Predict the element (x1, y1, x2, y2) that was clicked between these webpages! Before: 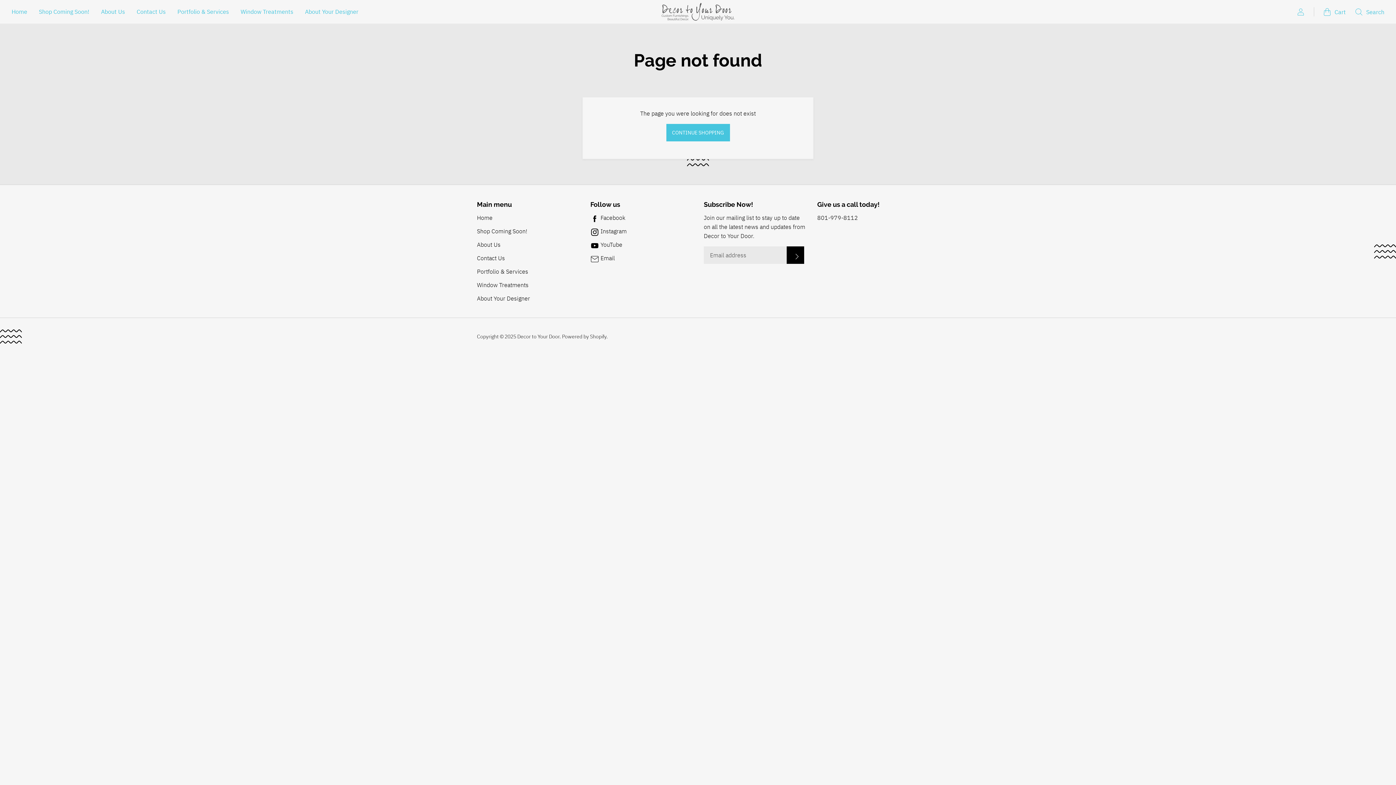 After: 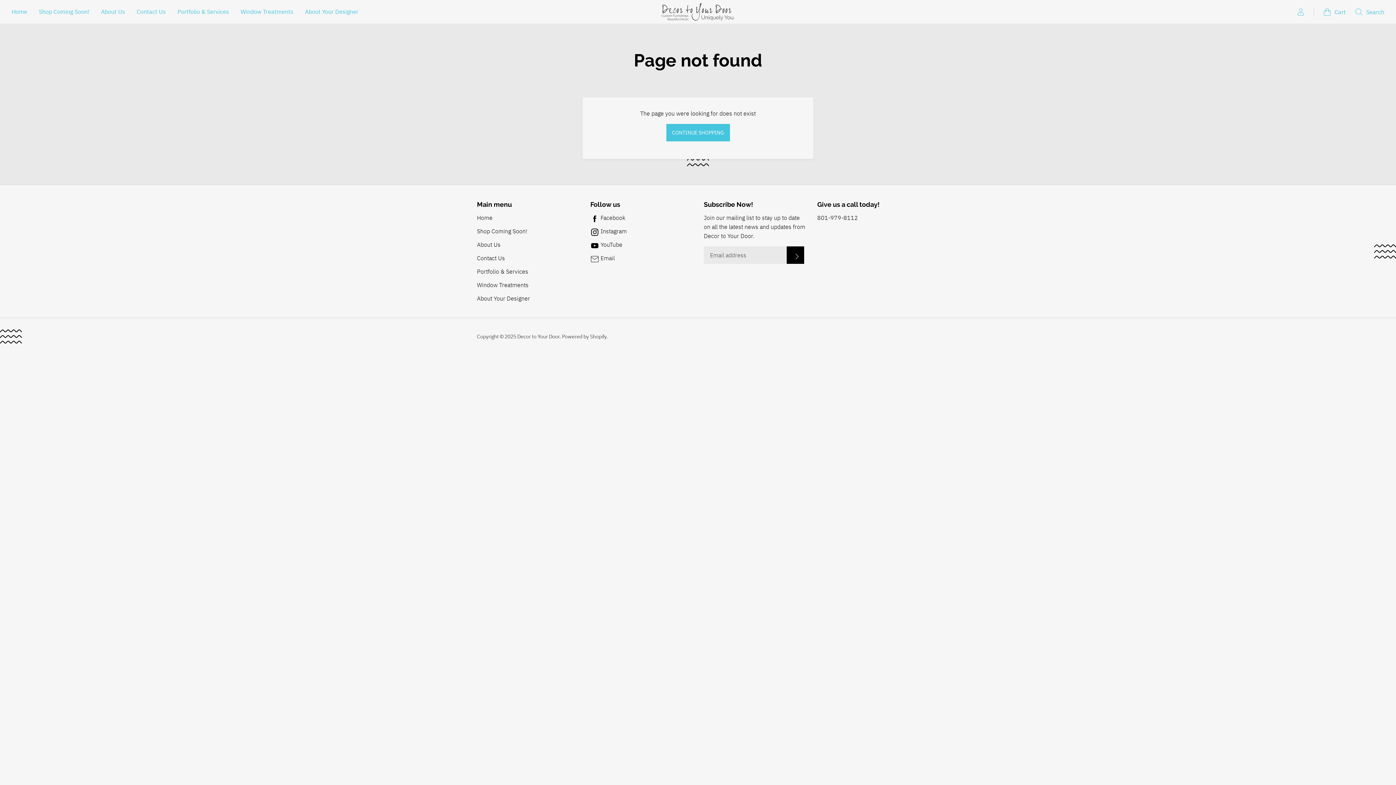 Action: label: Email bbox: (590, 253, 692, 262)